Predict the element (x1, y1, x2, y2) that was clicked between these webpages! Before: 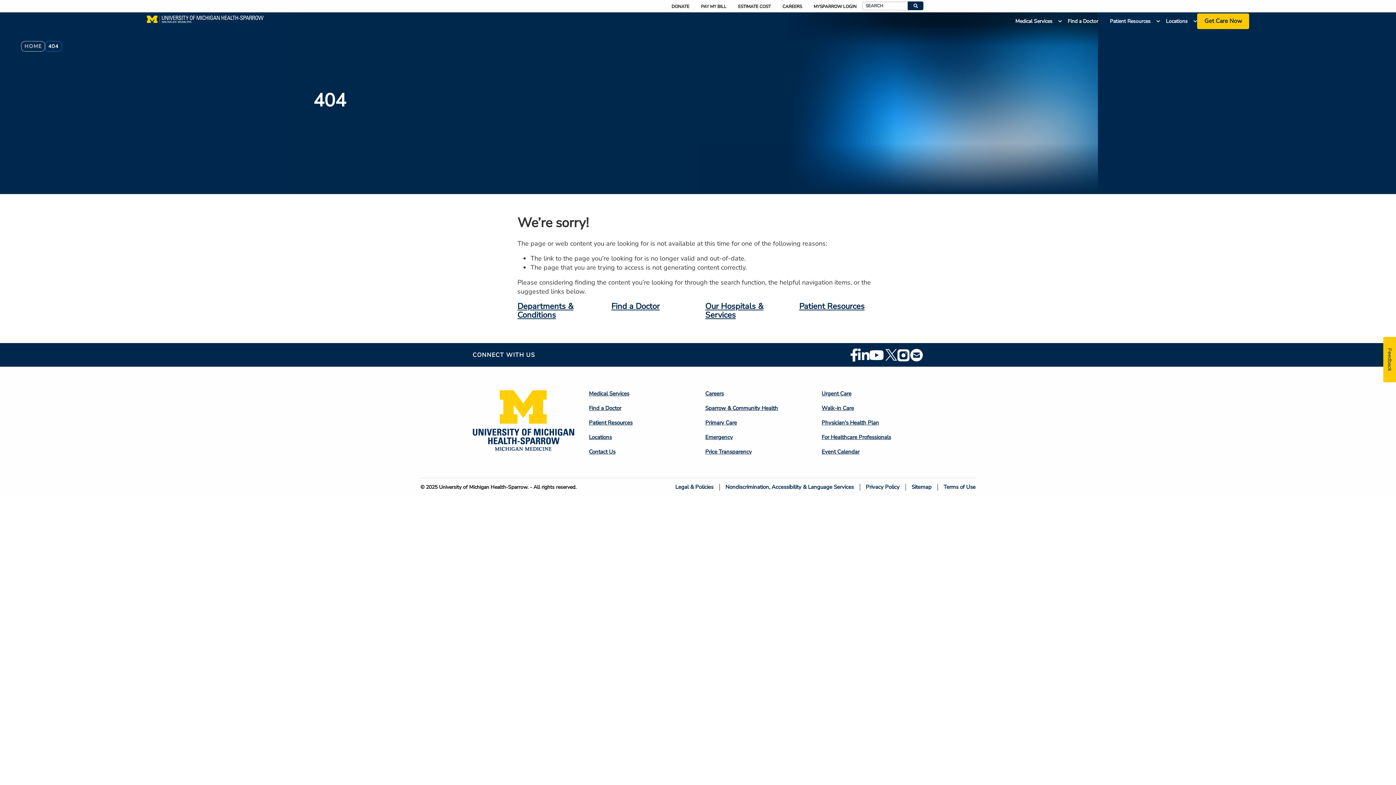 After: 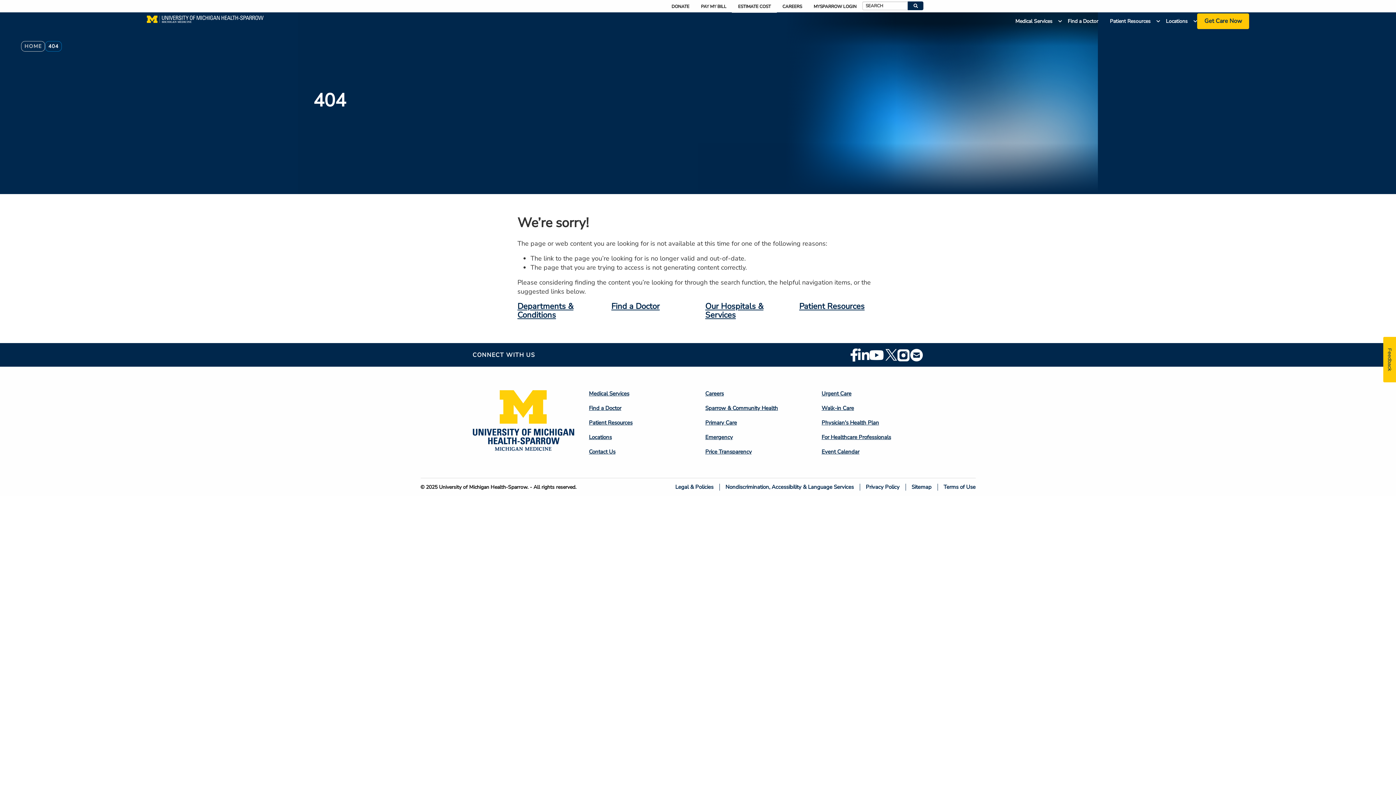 Action: bbox: (732, 0, 776, 12) label: ESTIMATE COST